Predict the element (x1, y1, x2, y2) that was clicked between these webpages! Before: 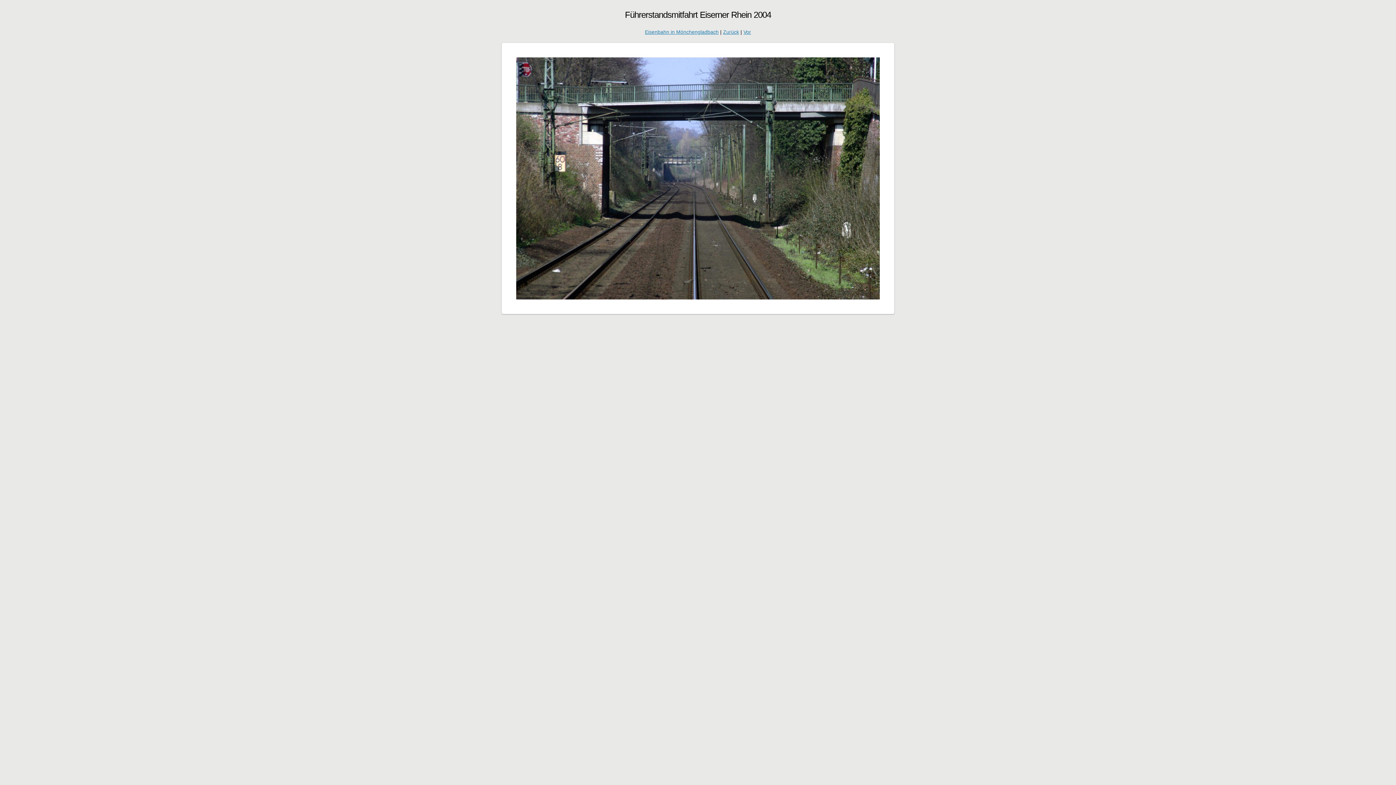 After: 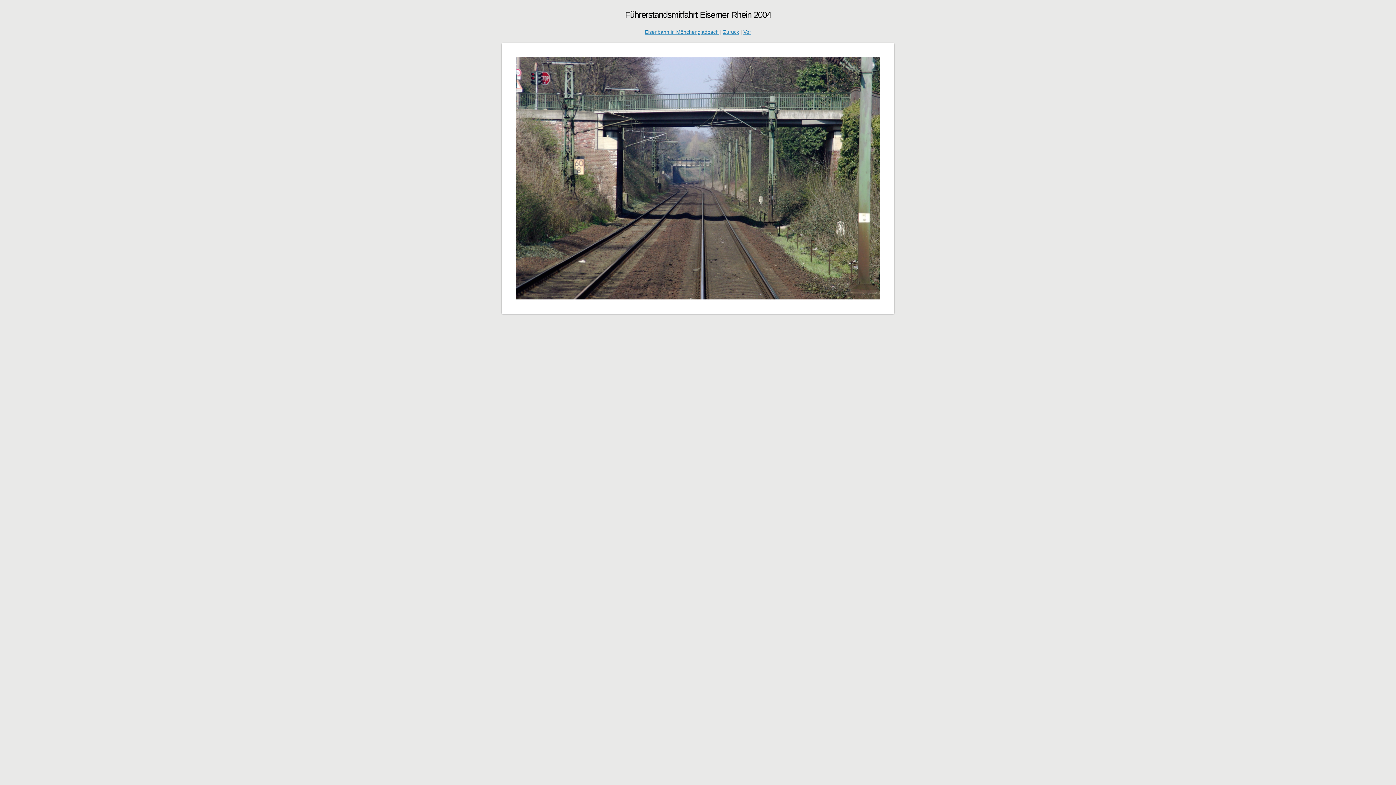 Action: bbox: (723, 29, 739, 34) label: Zurück